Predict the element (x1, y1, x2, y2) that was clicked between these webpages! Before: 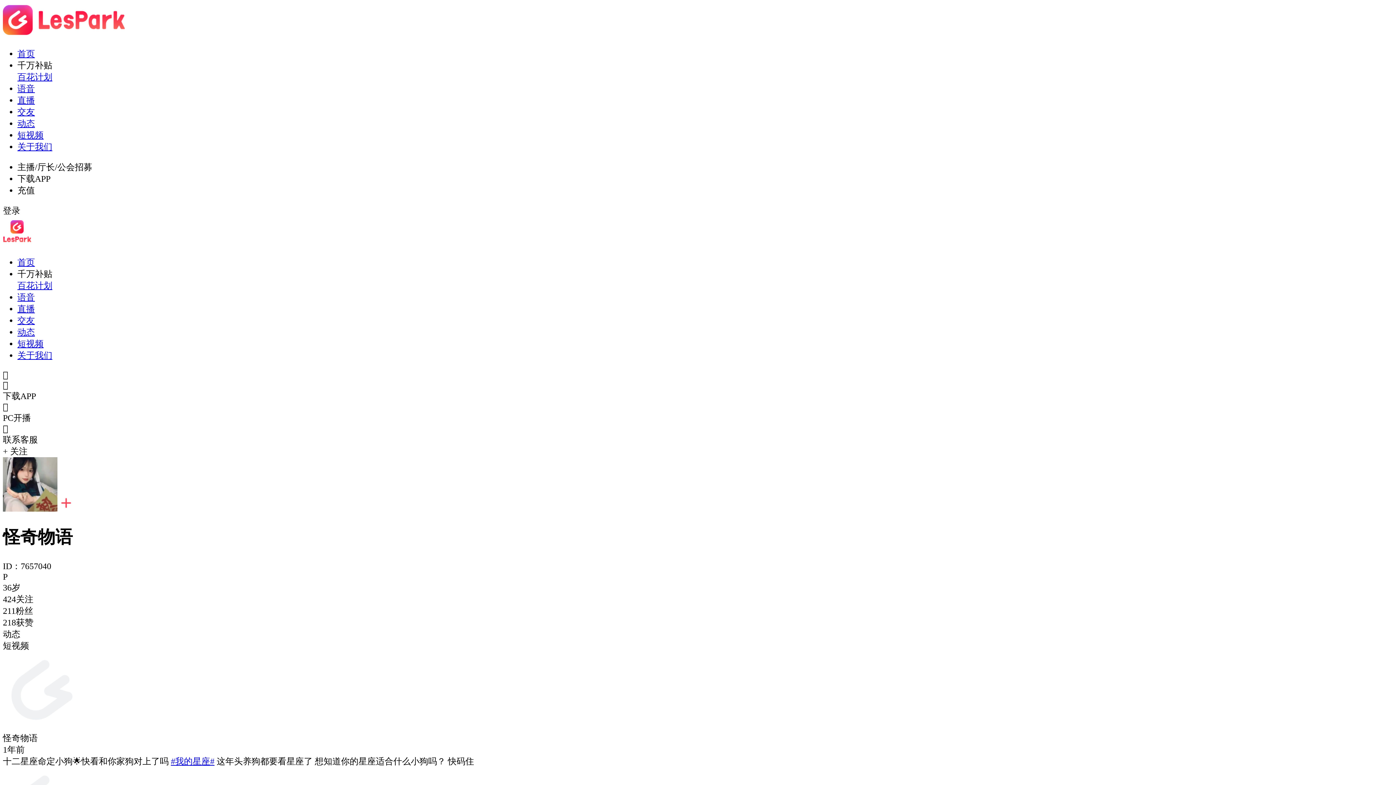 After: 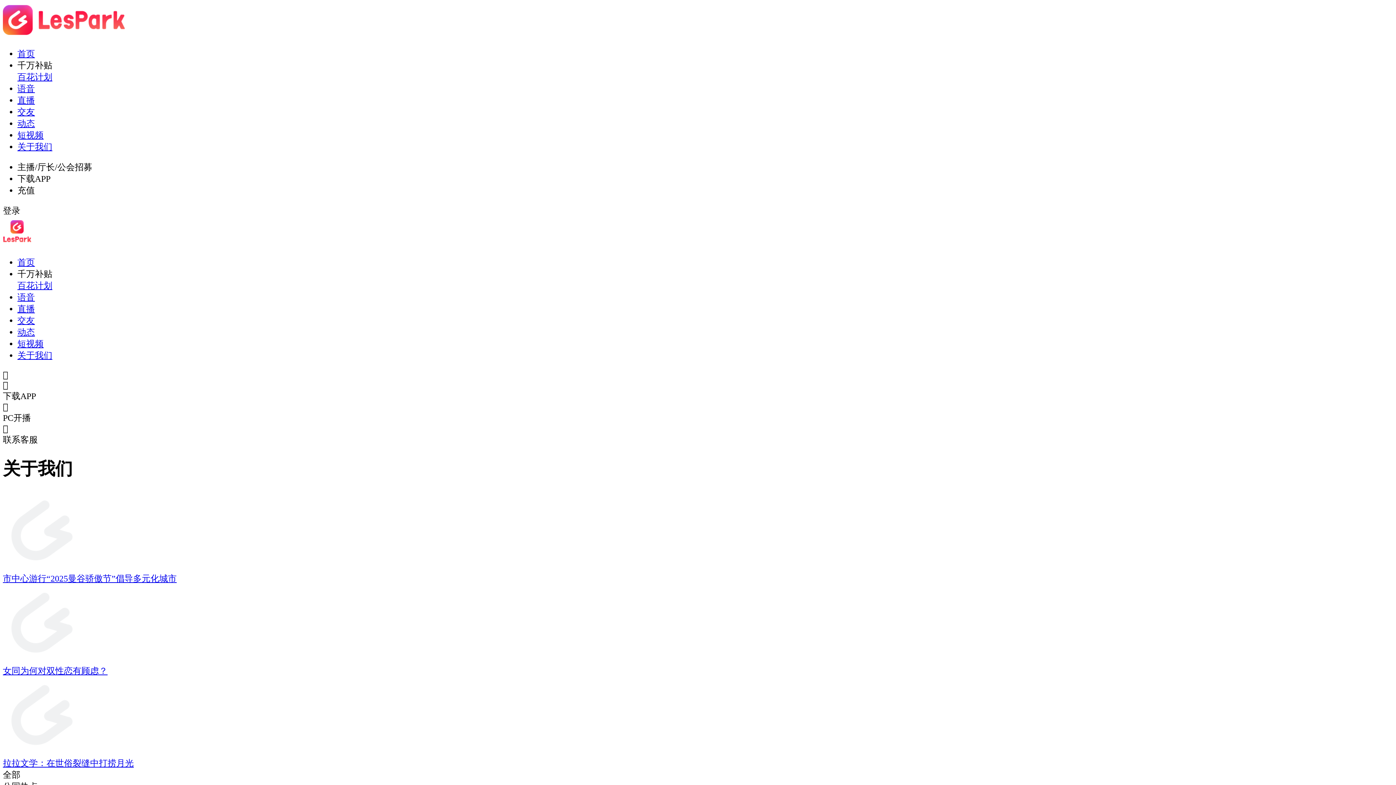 Action: bbox: (17, 142, 52, 151) label: 关于我们